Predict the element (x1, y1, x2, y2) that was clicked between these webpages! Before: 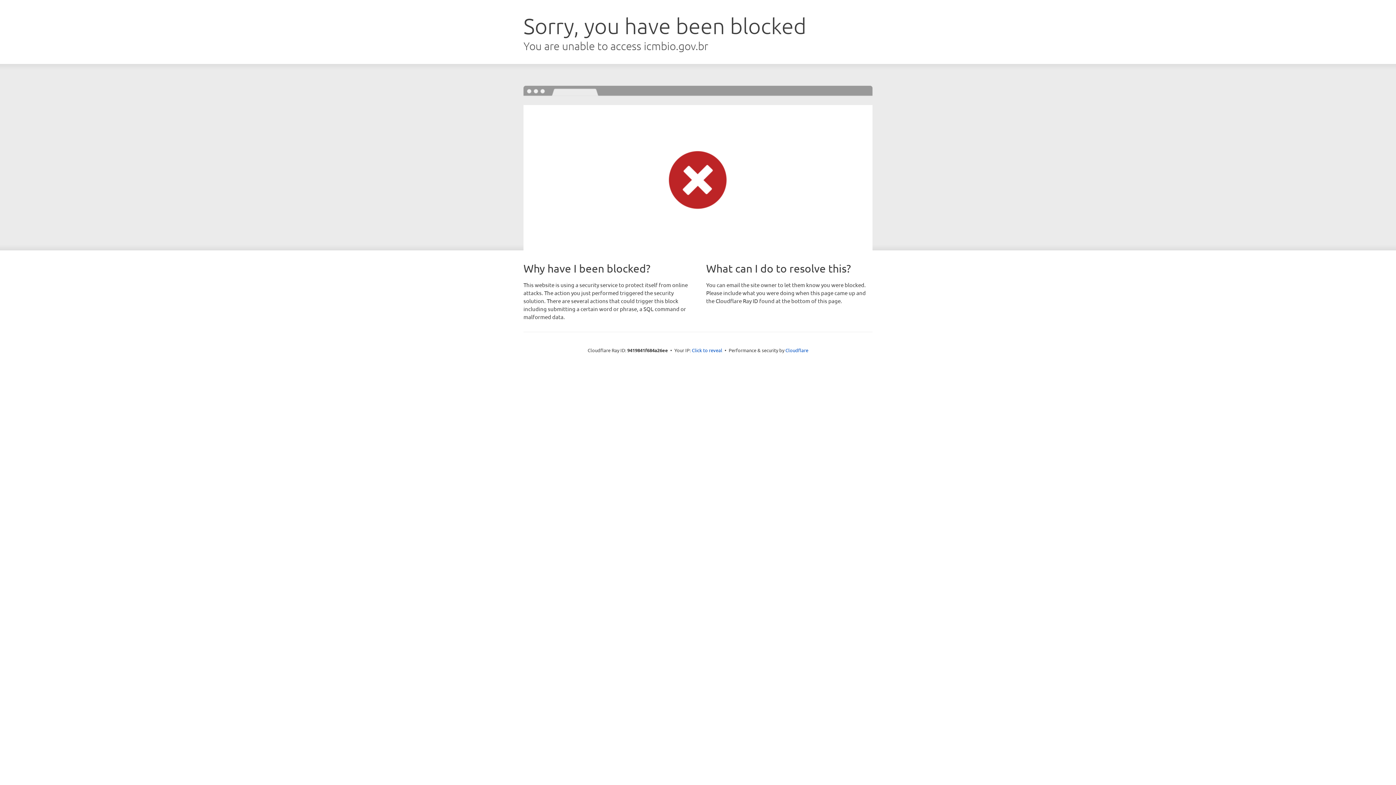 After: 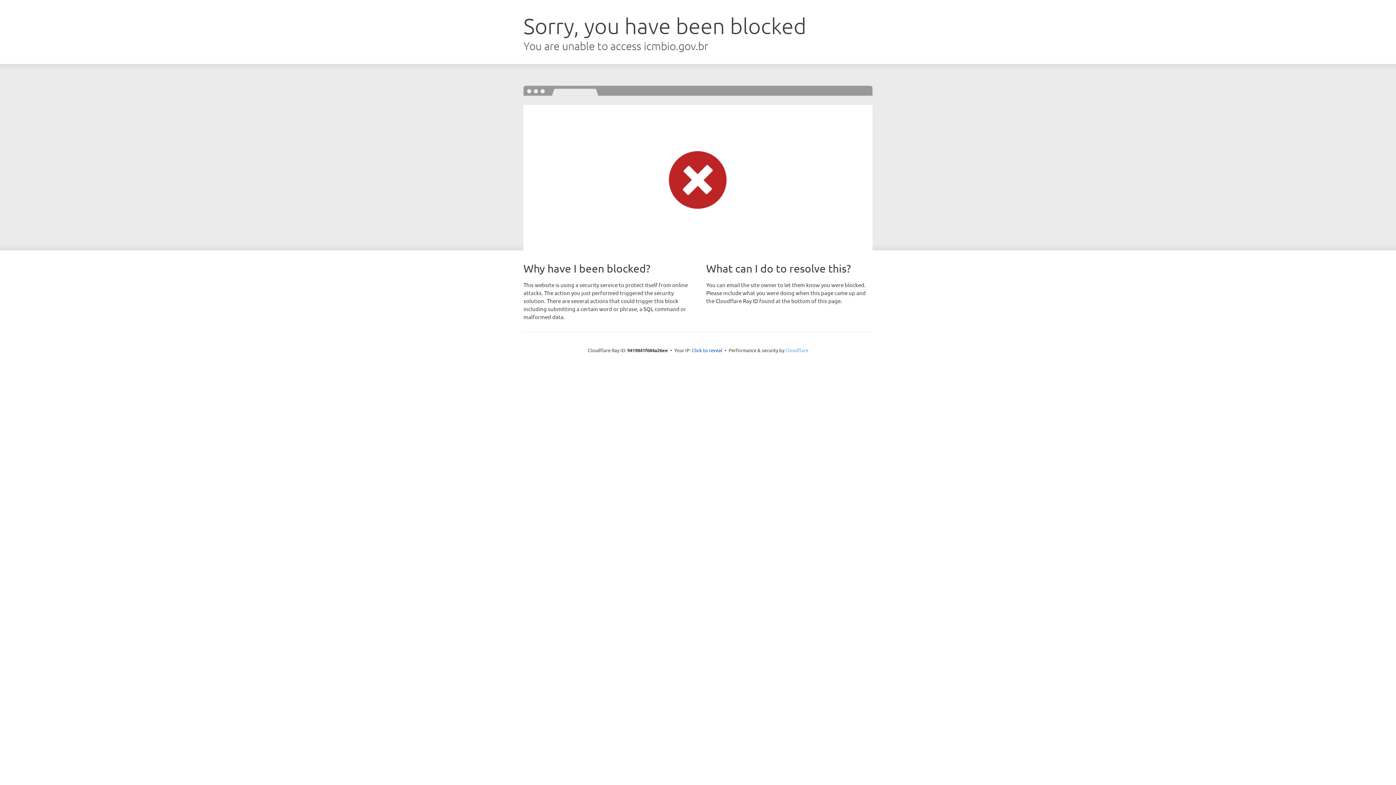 Action: bbox: (785, 347, 808, 353) label: Cloudflare